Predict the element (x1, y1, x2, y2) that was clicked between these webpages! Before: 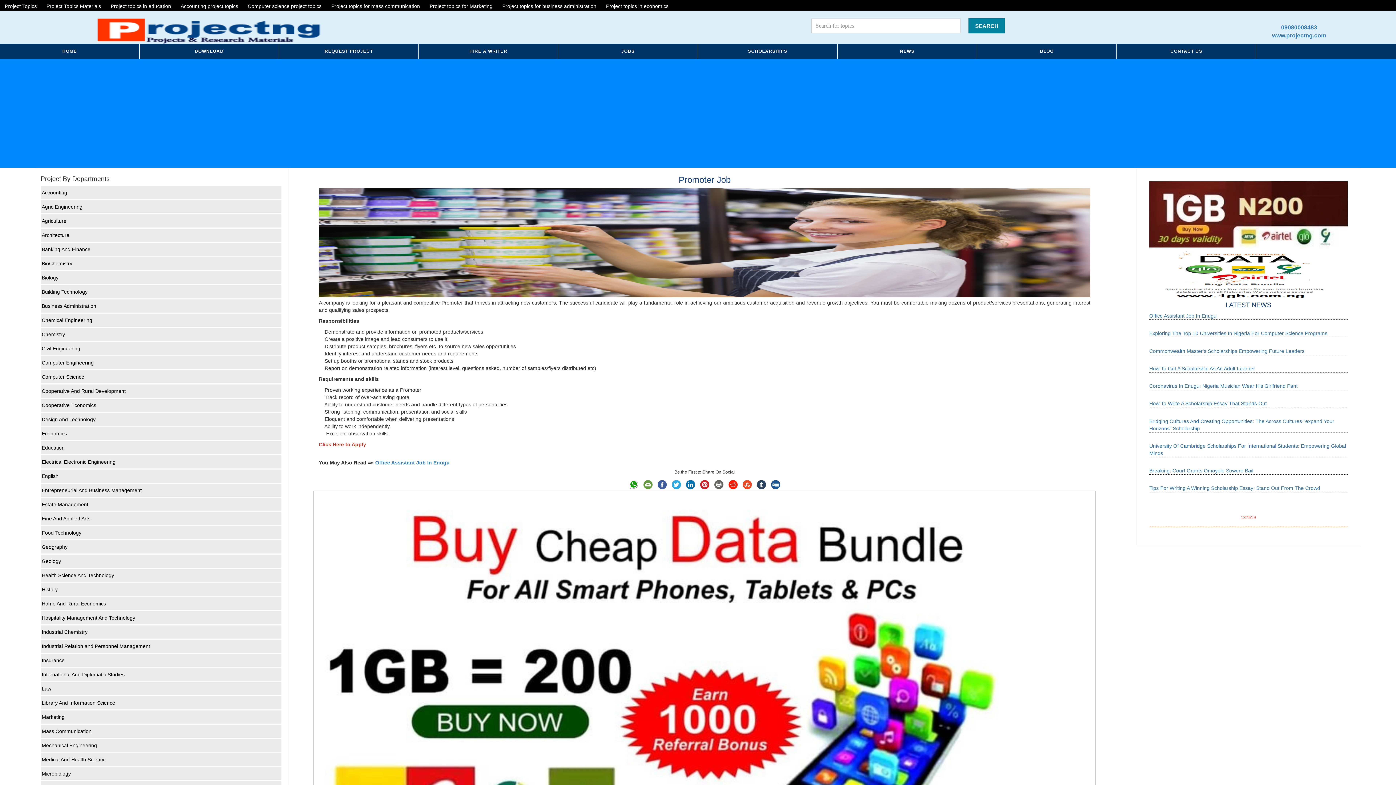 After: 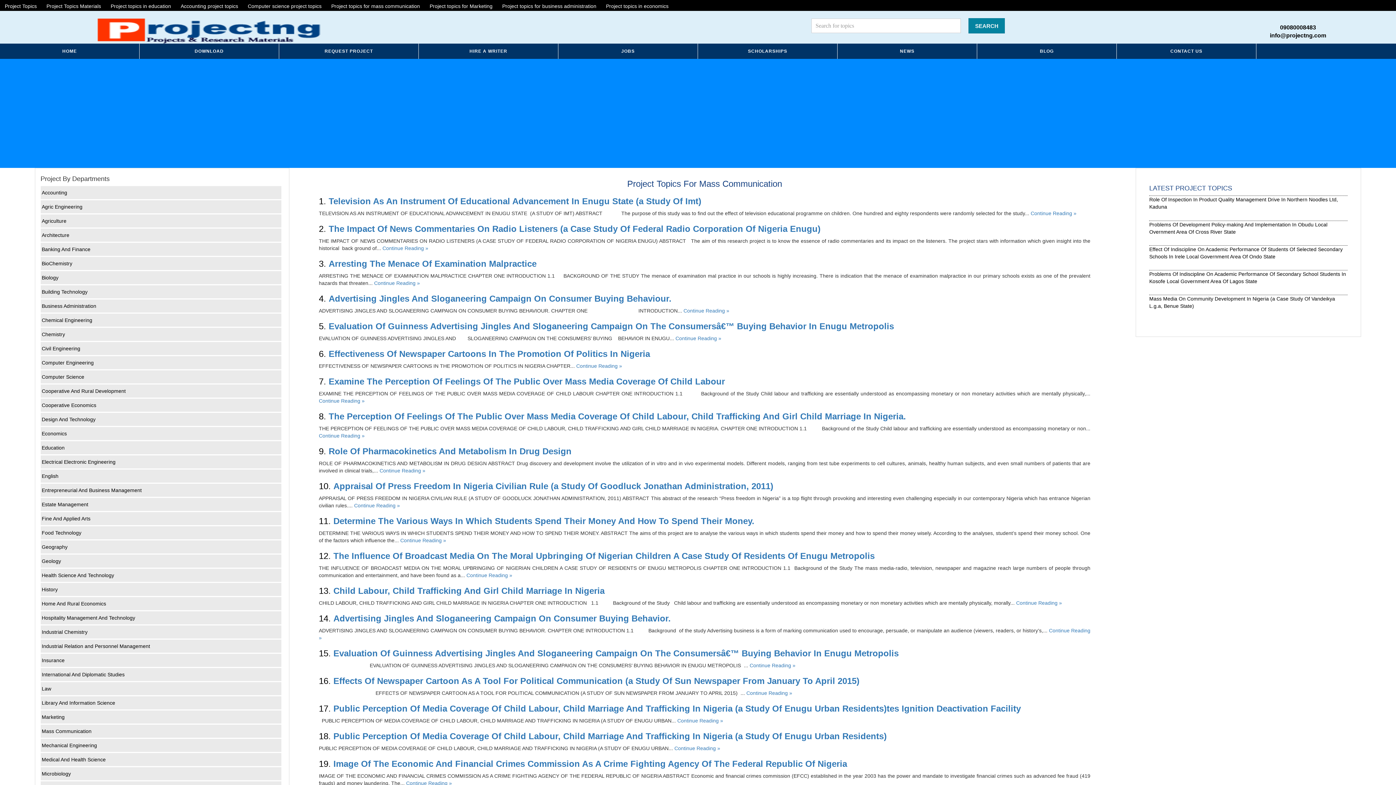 Action: bbox: (326, 0, 424, 12) label: Project topics for mass communication